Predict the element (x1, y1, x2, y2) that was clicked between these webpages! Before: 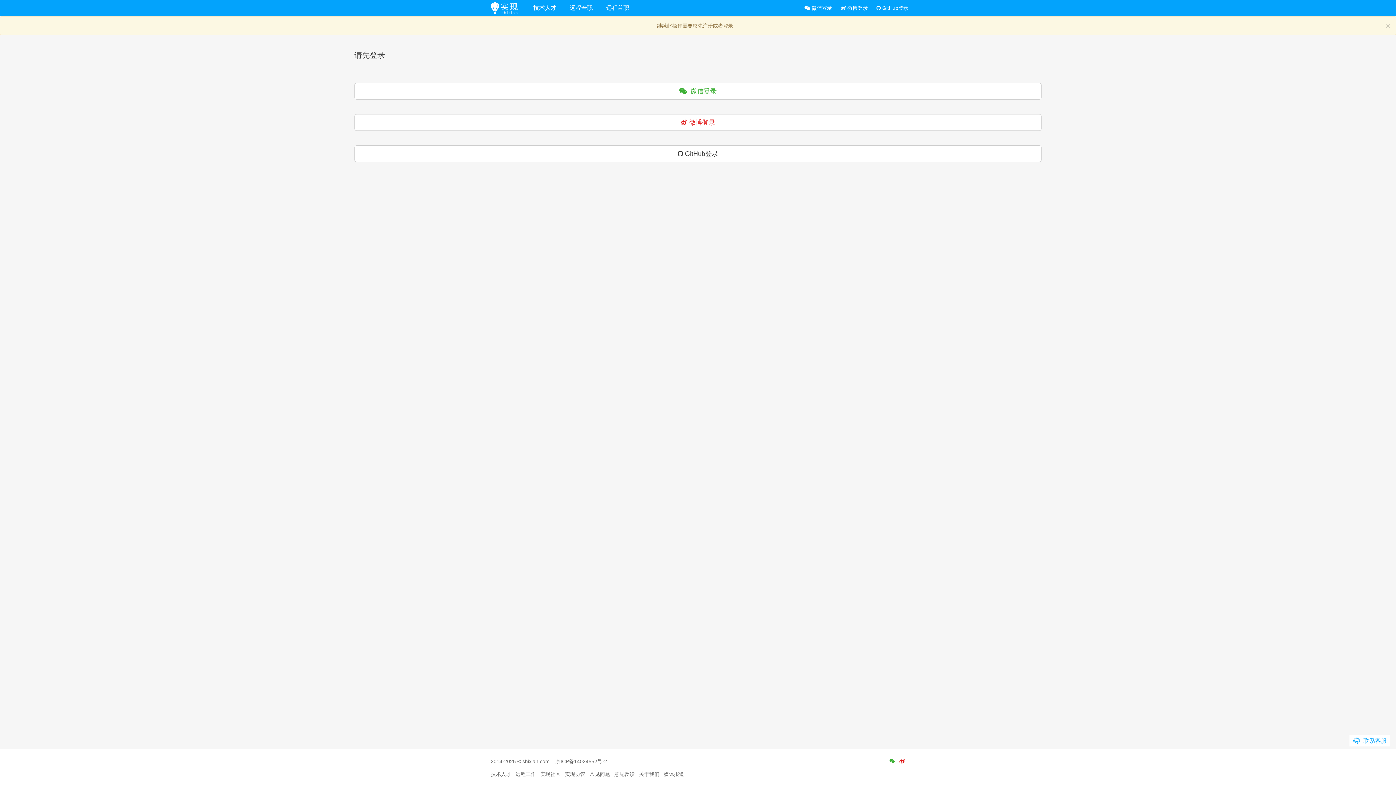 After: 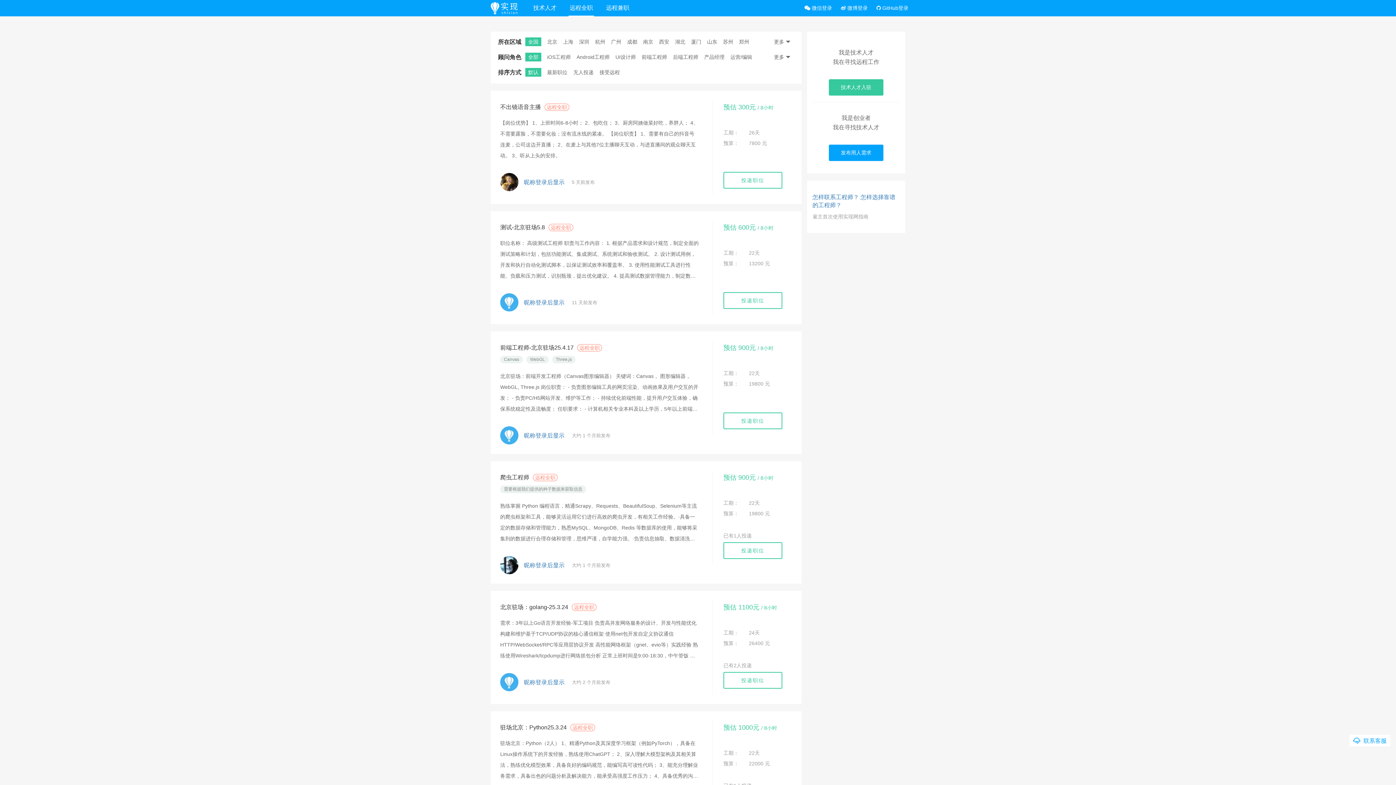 Action: label: 远程全职 bbox: (568, 0, 594, 15)